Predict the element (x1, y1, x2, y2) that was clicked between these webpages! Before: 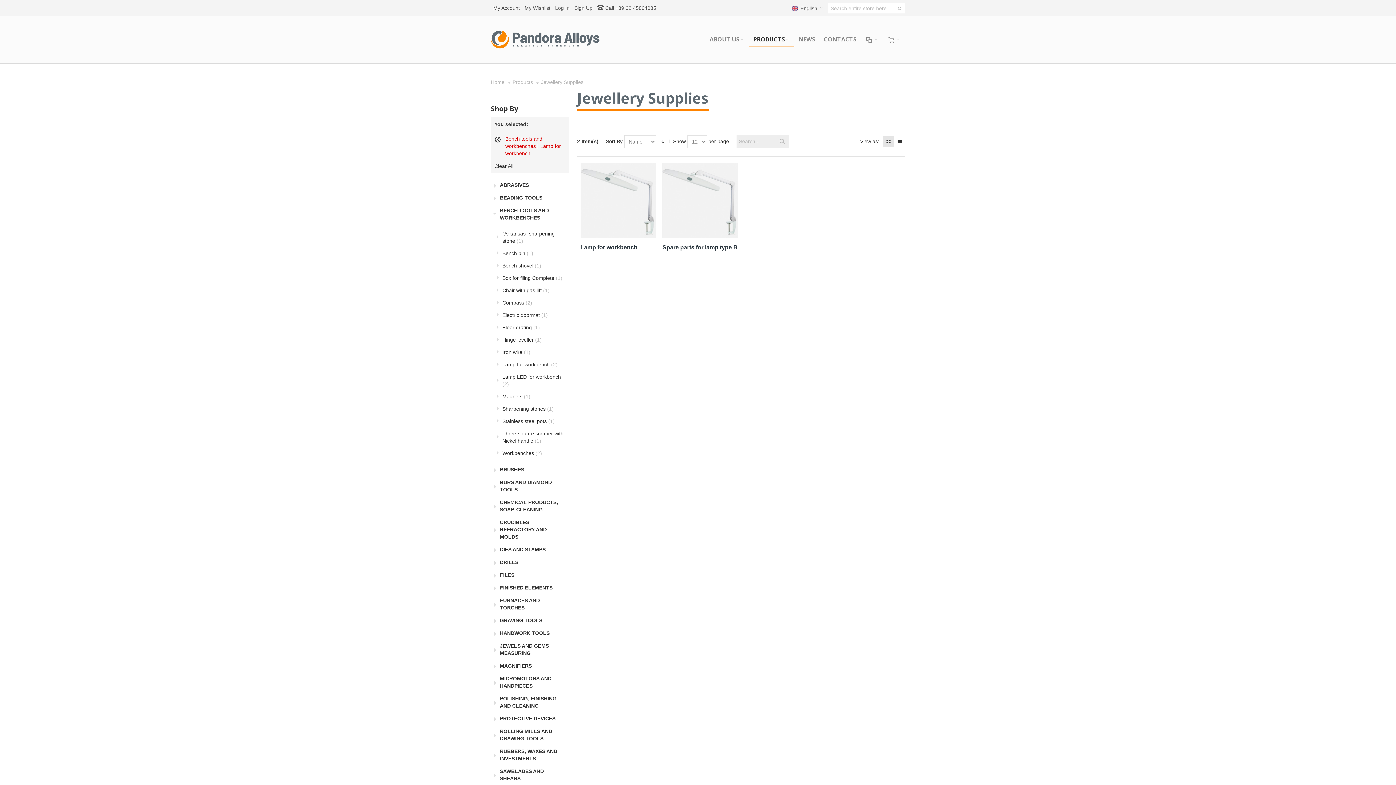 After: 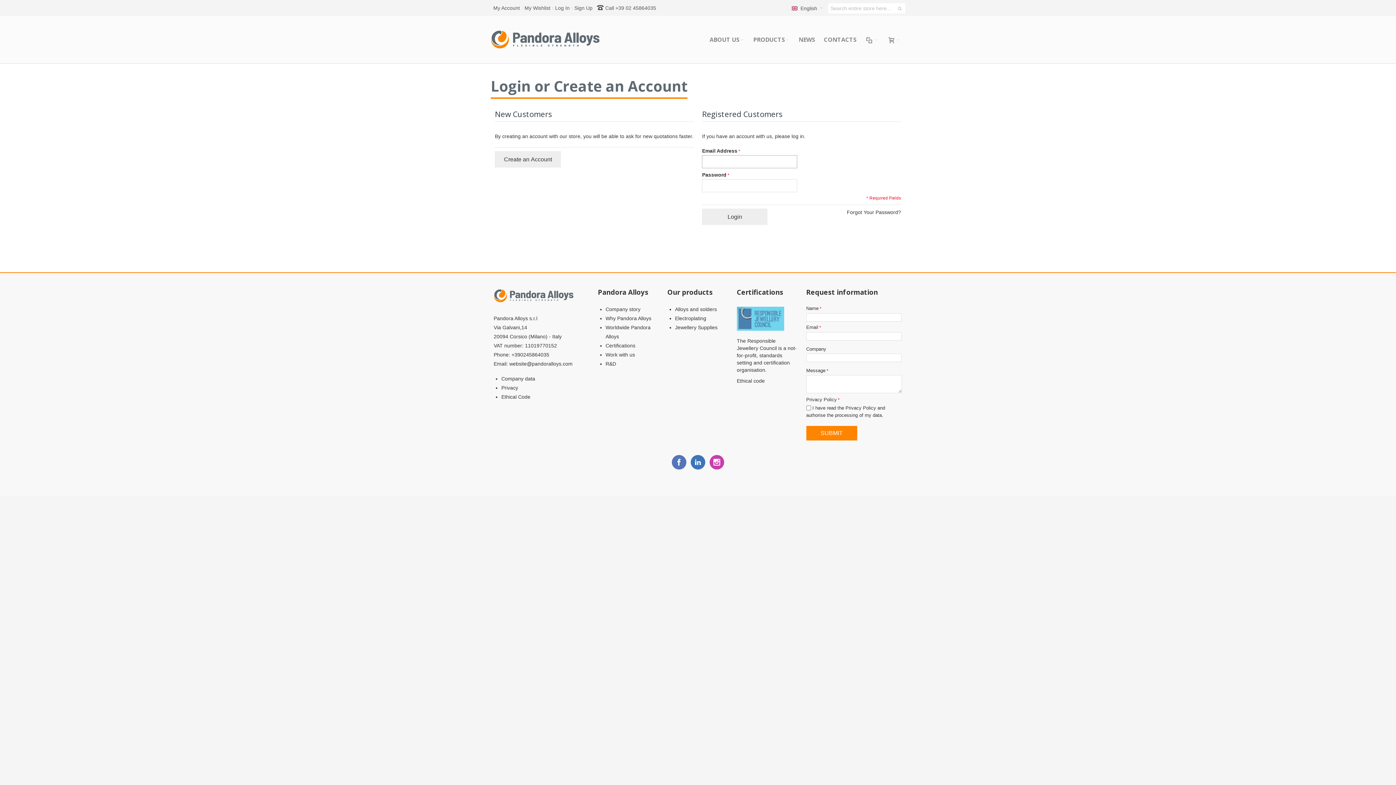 Action: bbox: (490, 0, 522, 16) label: My Account